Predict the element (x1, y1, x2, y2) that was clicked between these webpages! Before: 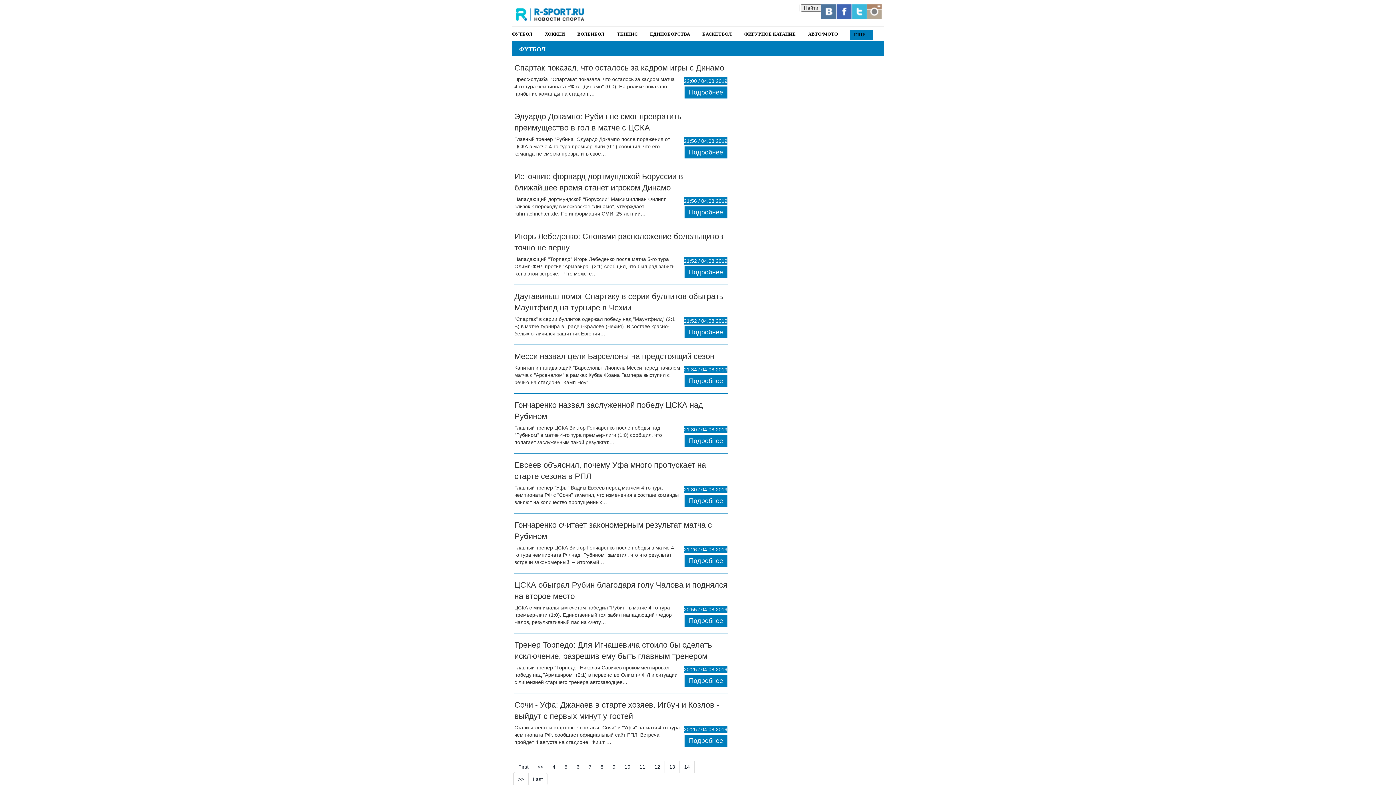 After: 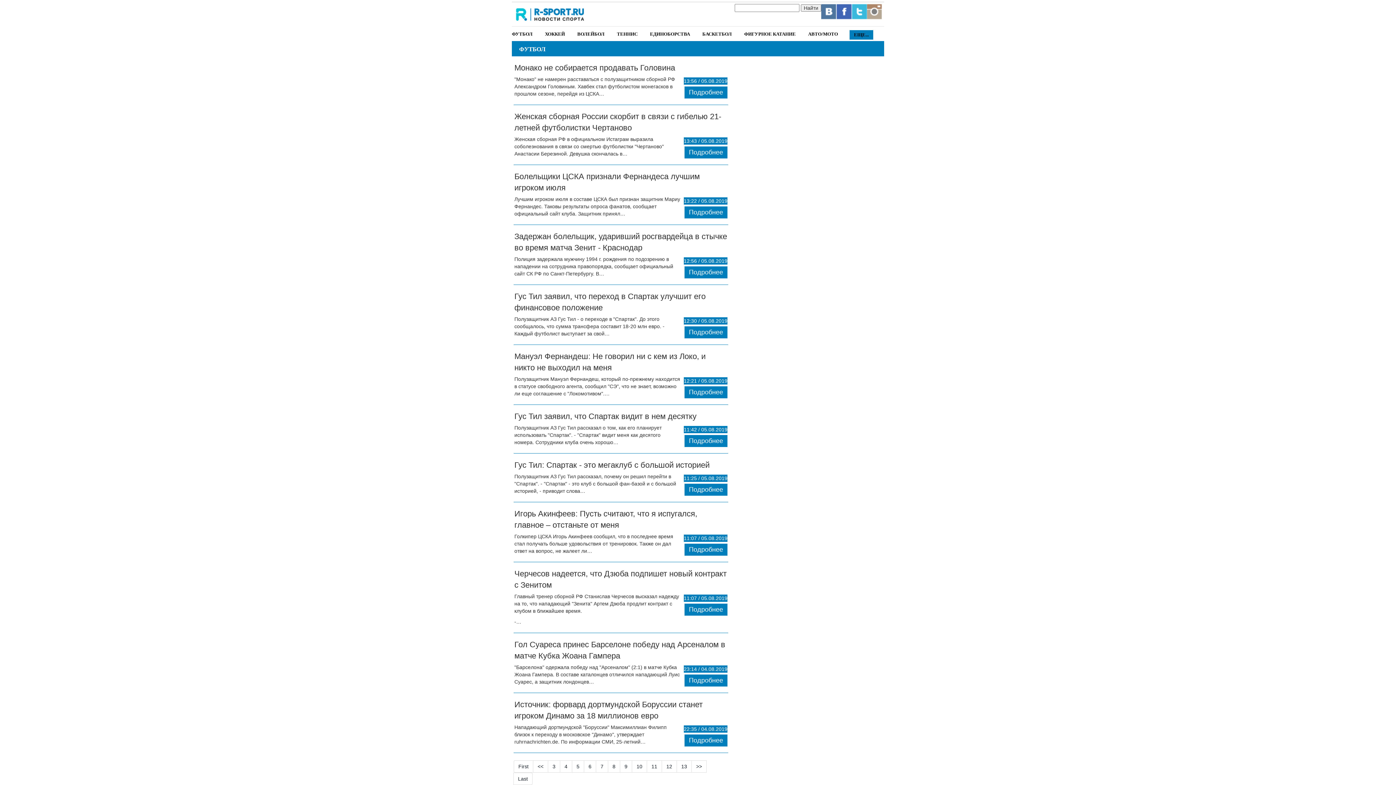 Action: label: << bbox: (533, 761, 548, 773)